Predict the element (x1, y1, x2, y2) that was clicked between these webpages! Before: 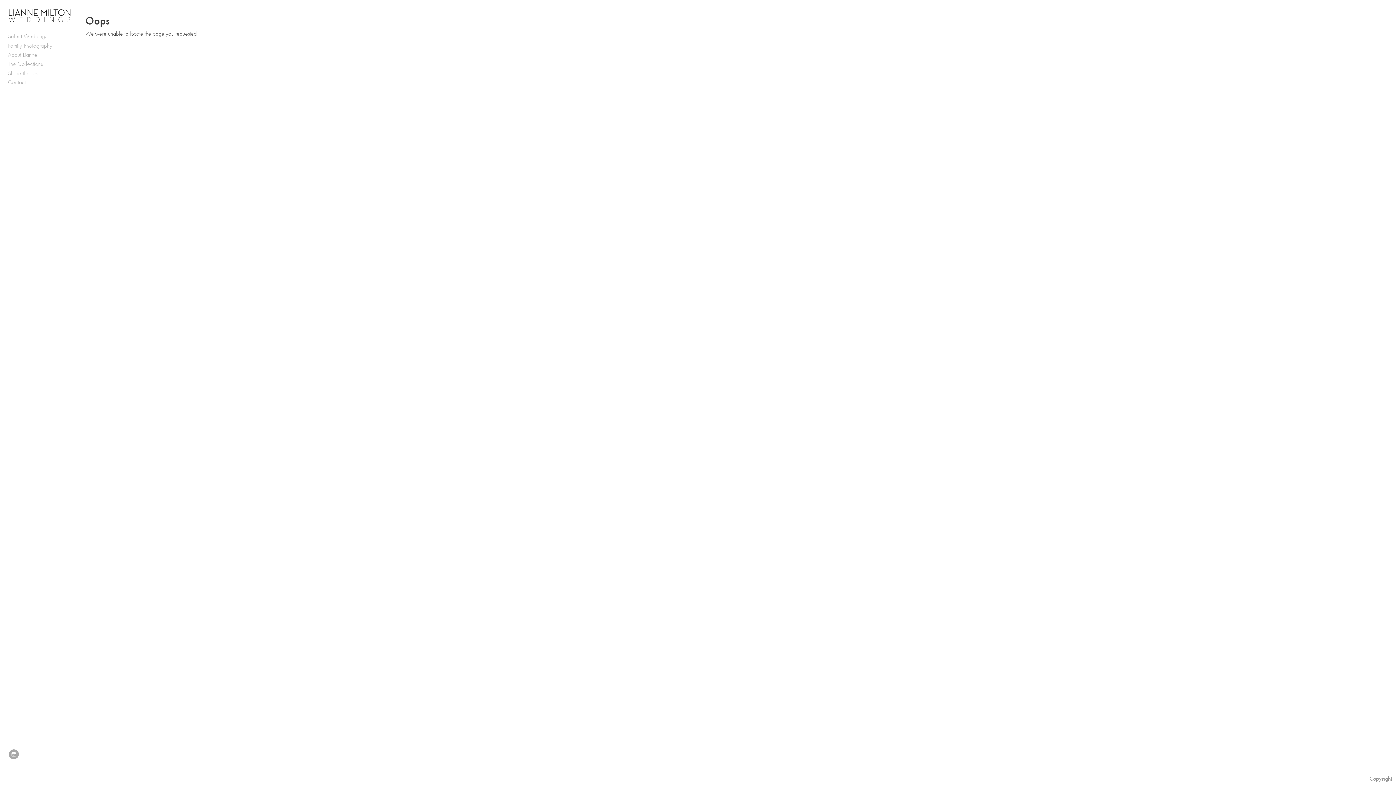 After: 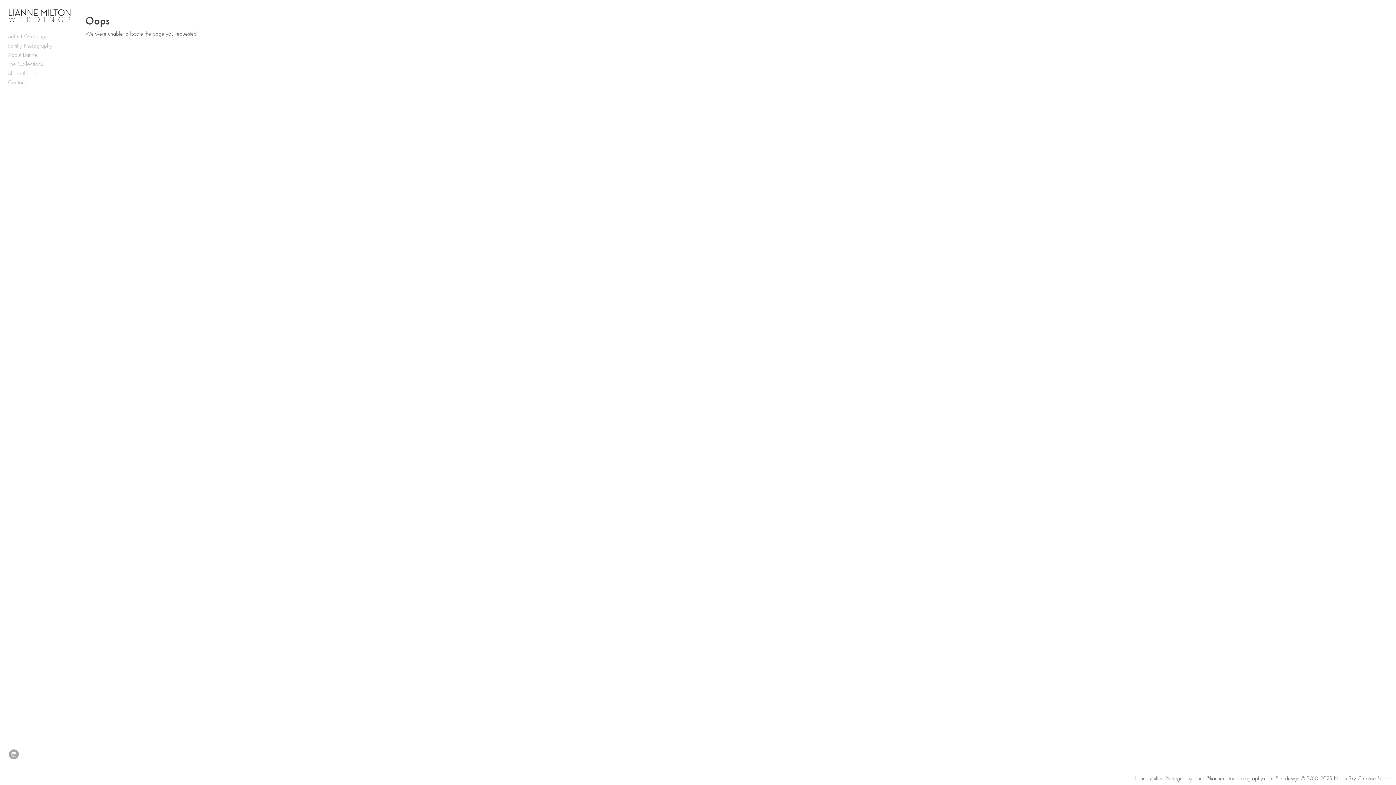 Action: label: Copyright bbox: (1369, 772, 1392, 785)